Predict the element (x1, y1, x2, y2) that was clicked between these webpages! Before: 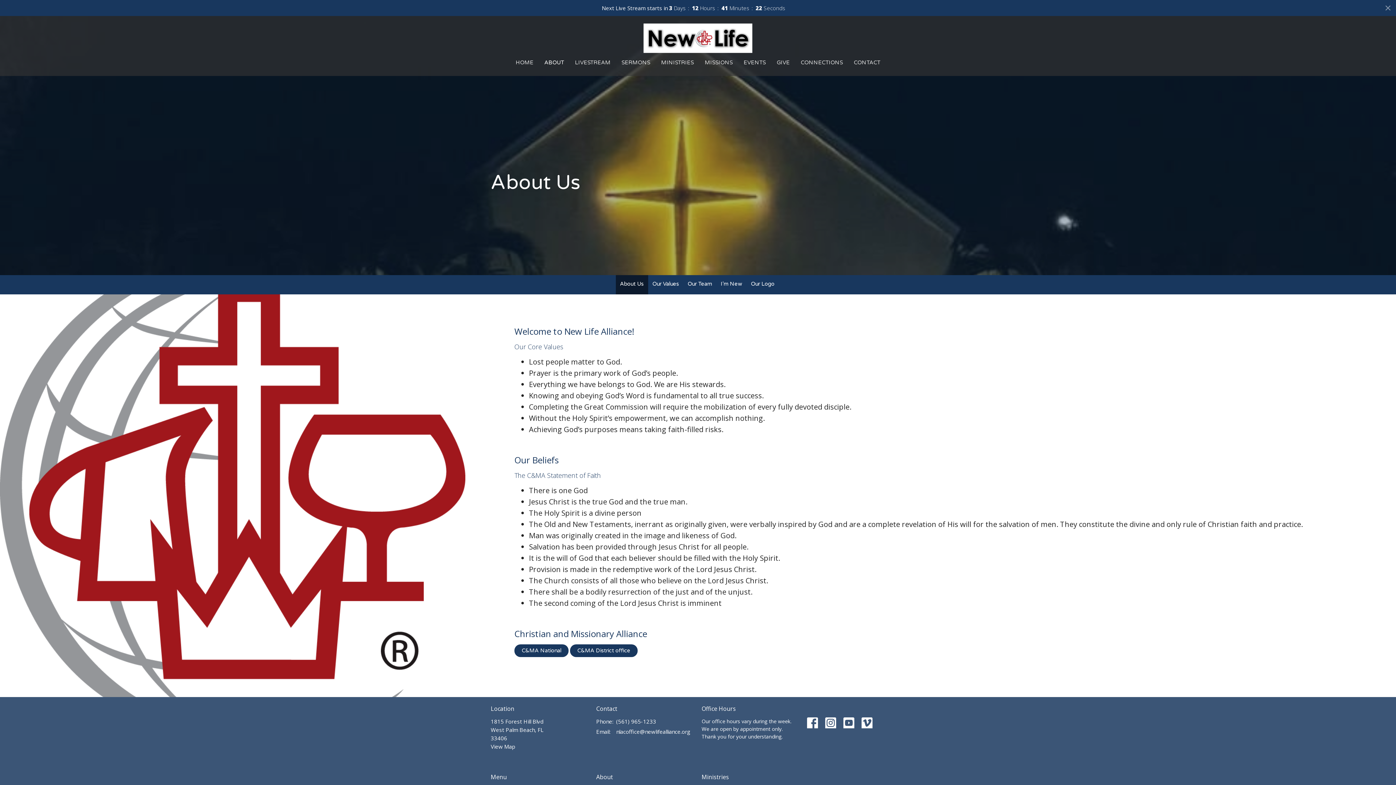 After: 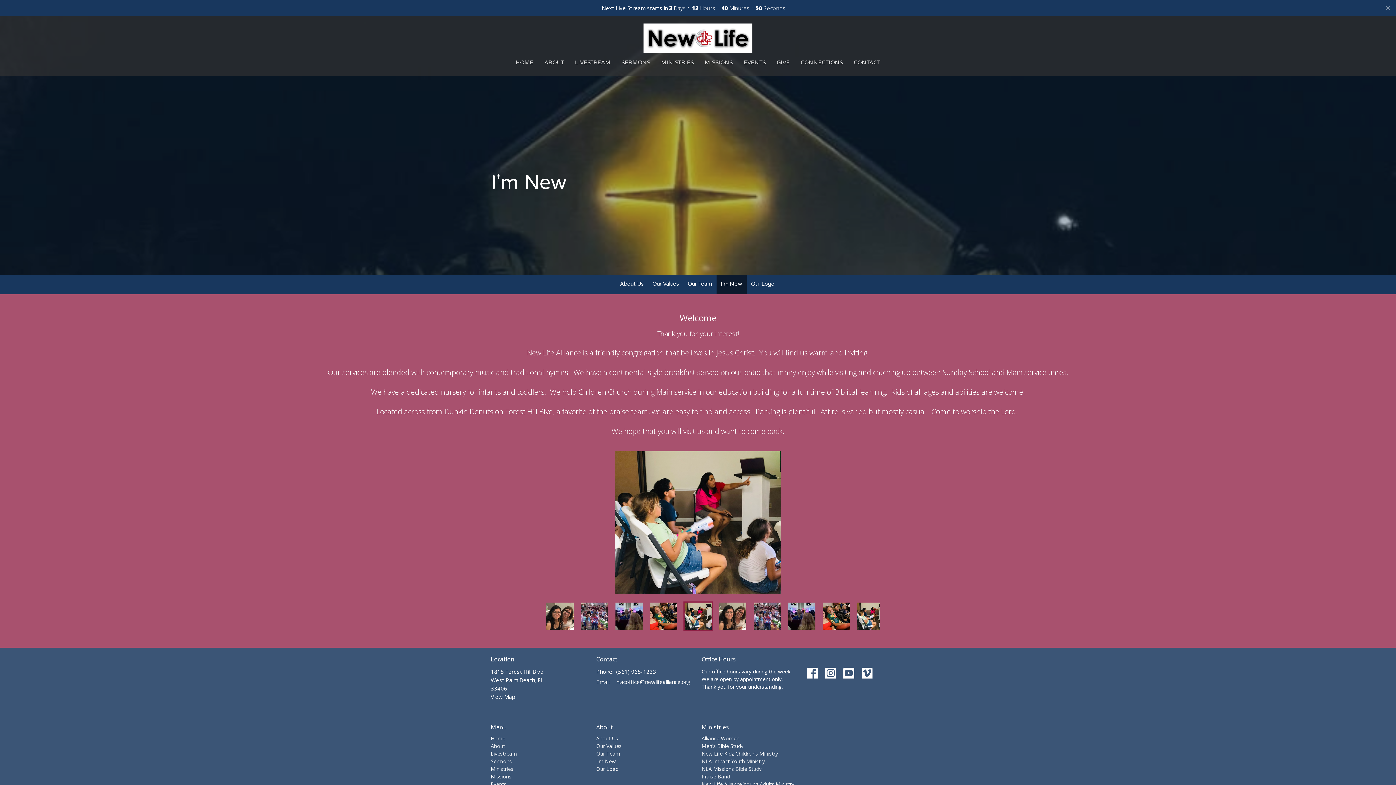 Action: bbox: (716, 275, 746, 294) label: I'm New